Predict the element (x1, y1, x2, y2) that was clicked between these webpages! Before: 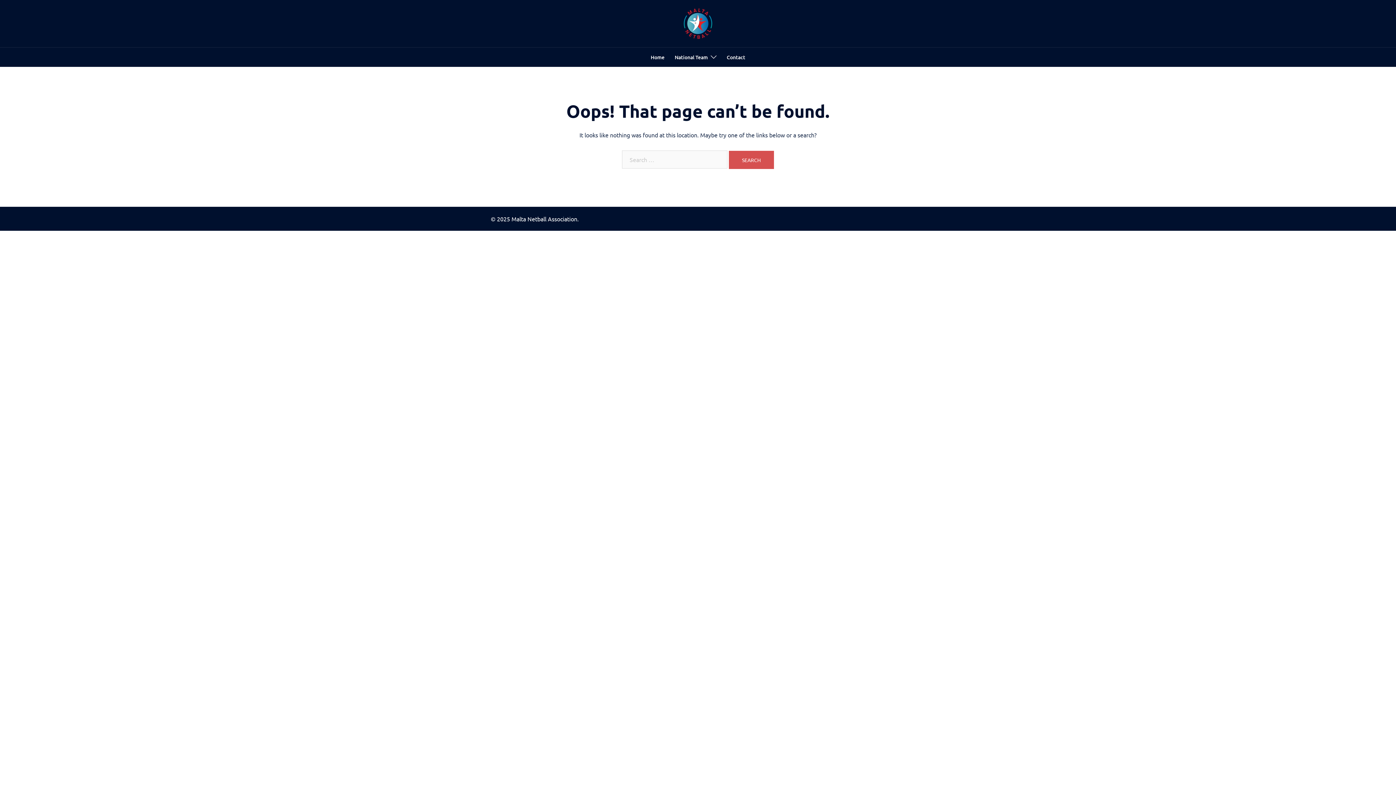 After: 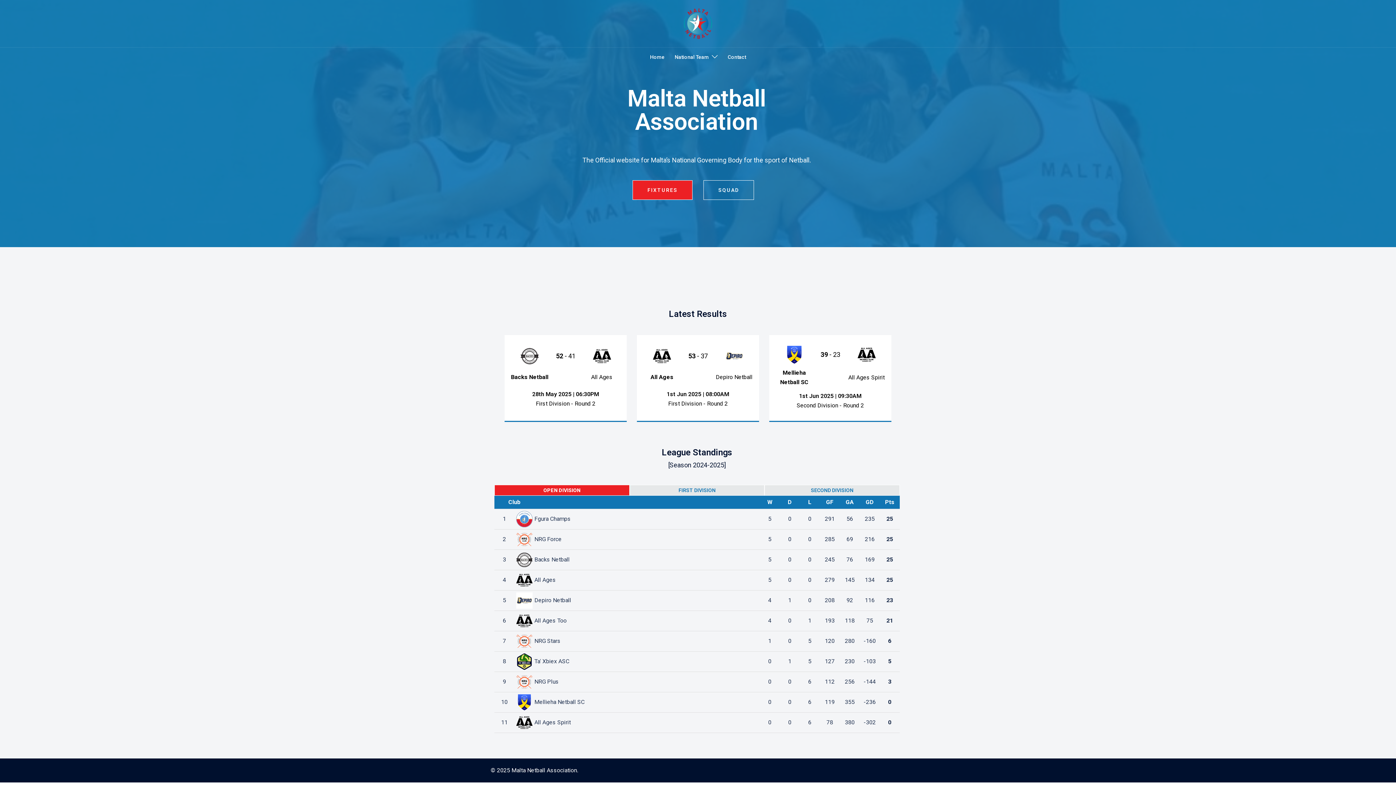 Action: bbox: (650, 53, 664, 61) label: Home